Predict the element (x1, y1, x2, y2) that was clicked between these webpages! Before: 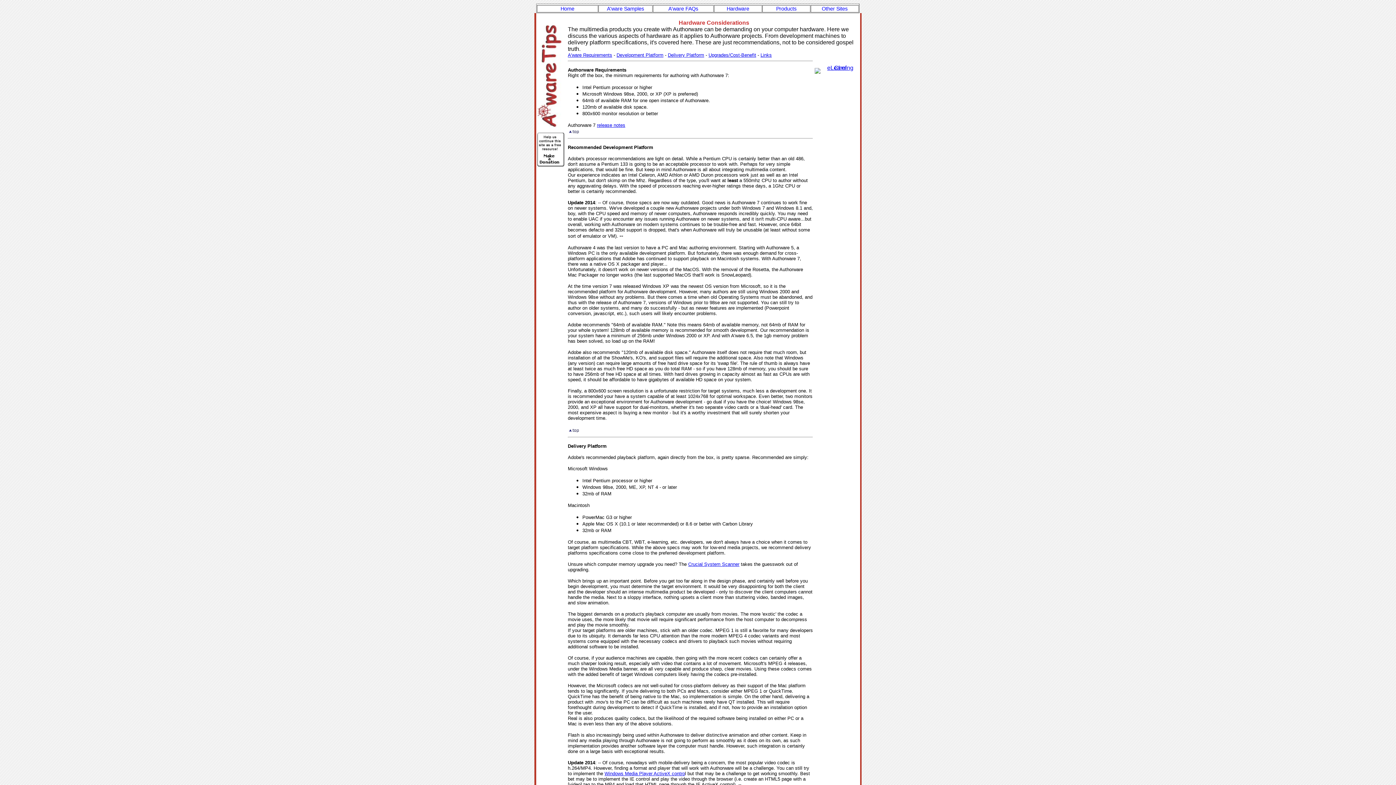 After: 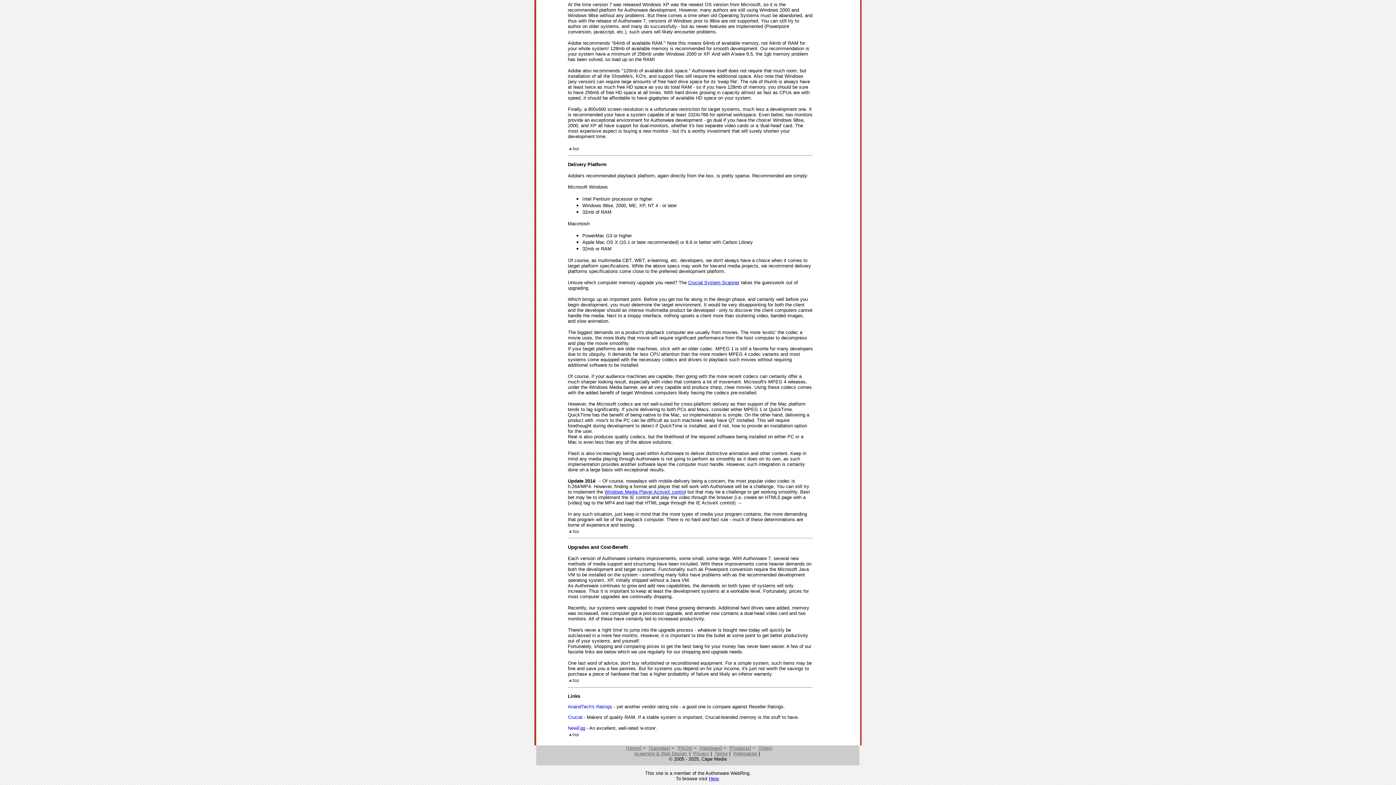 Action: label: Links bbox: (760, 52, 772, 57)